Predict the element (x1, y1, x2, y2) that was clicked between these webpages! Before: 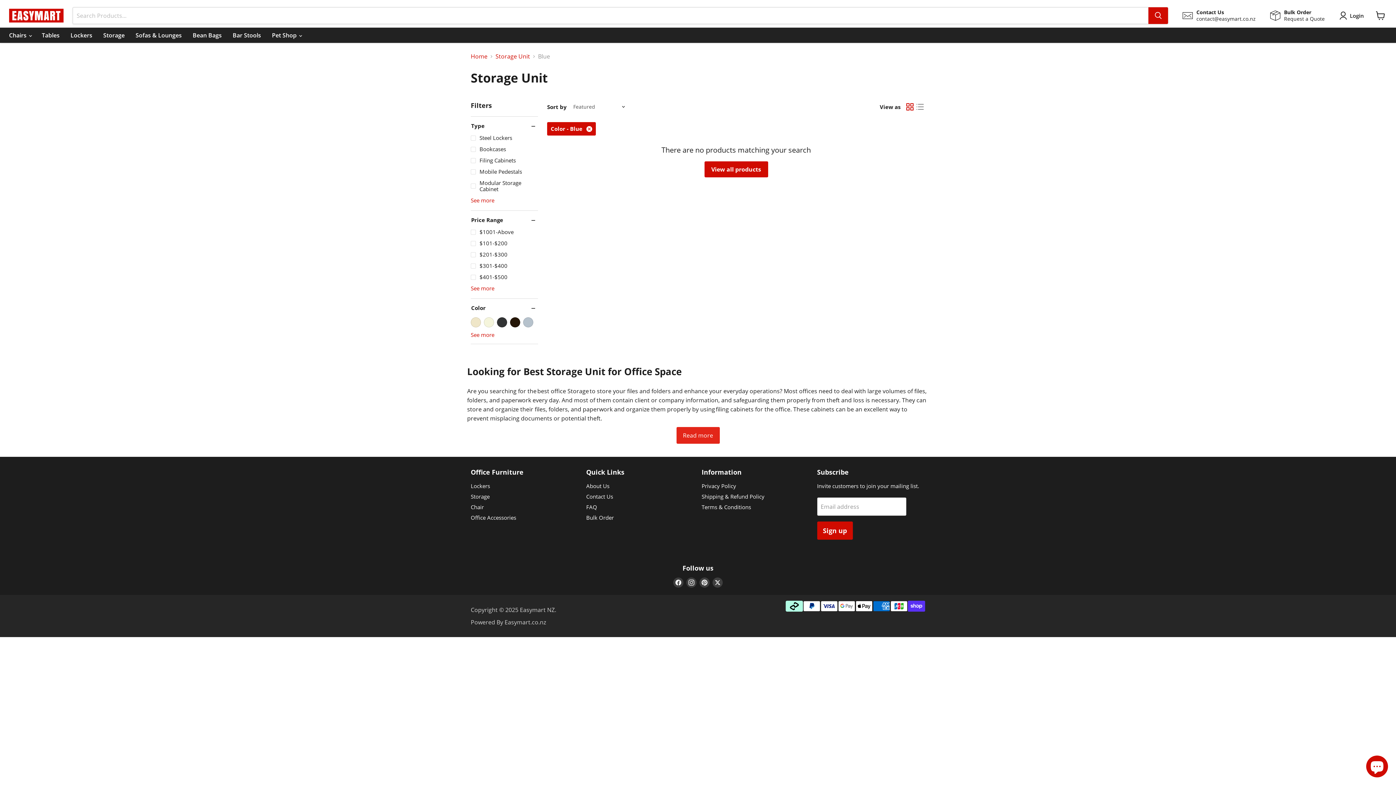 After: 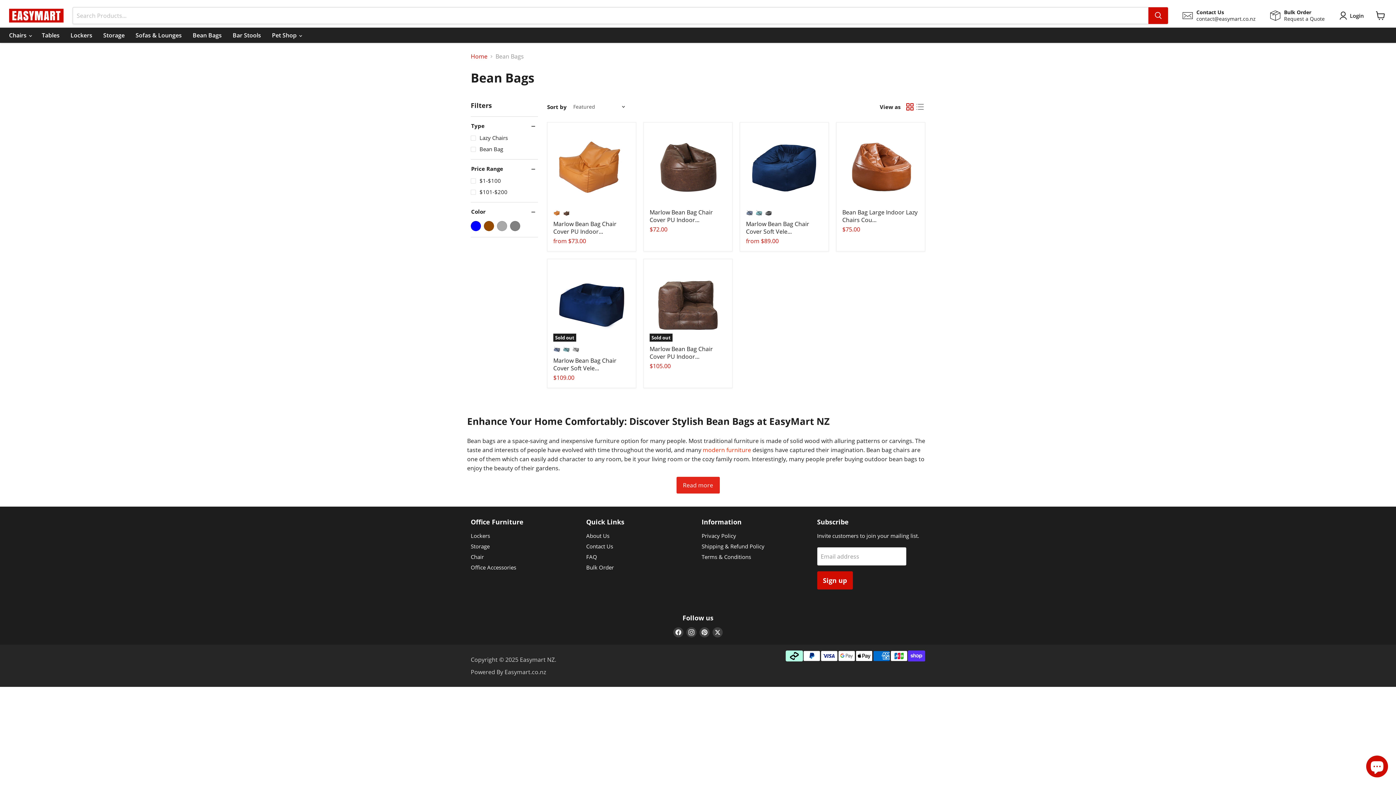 Action: bbox: (187, 27, 227, 42) label: Bean Bags